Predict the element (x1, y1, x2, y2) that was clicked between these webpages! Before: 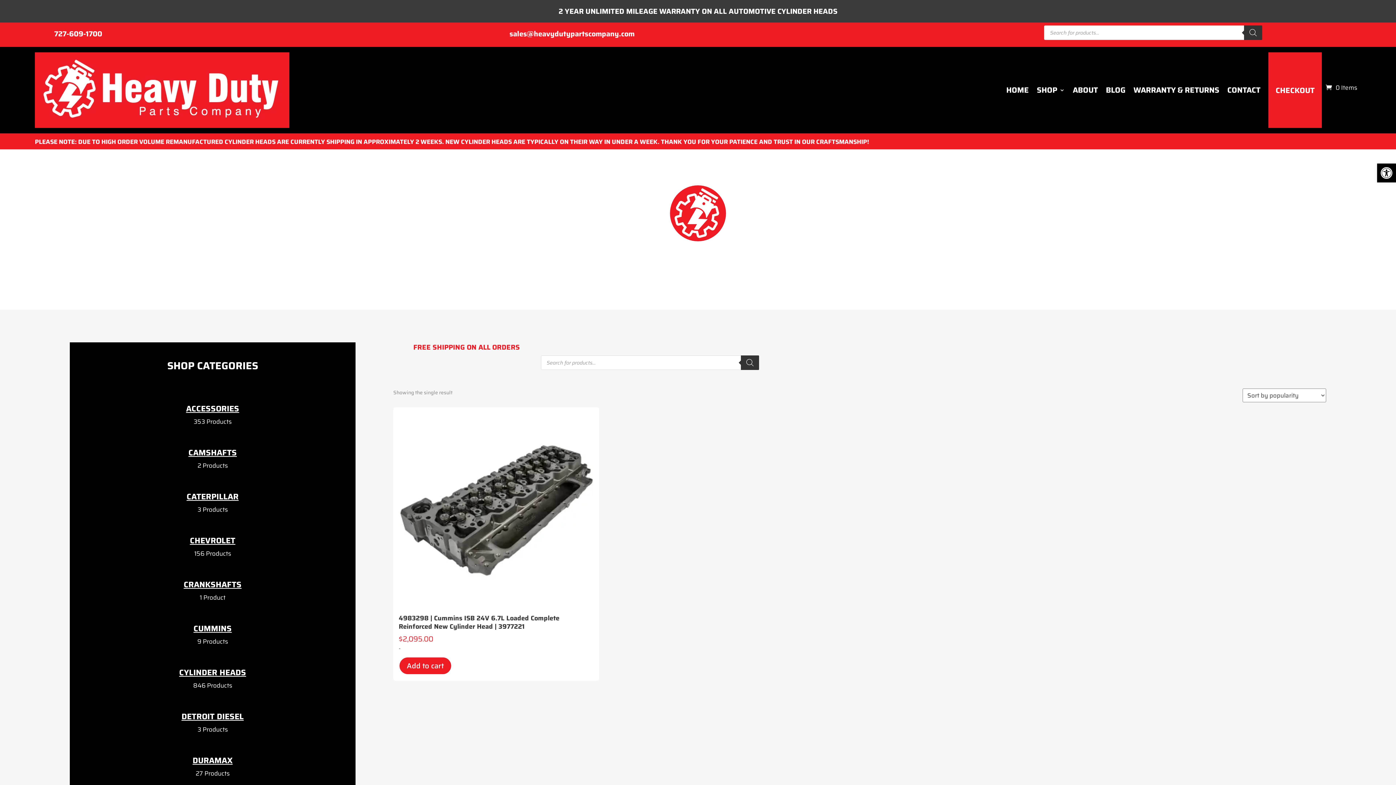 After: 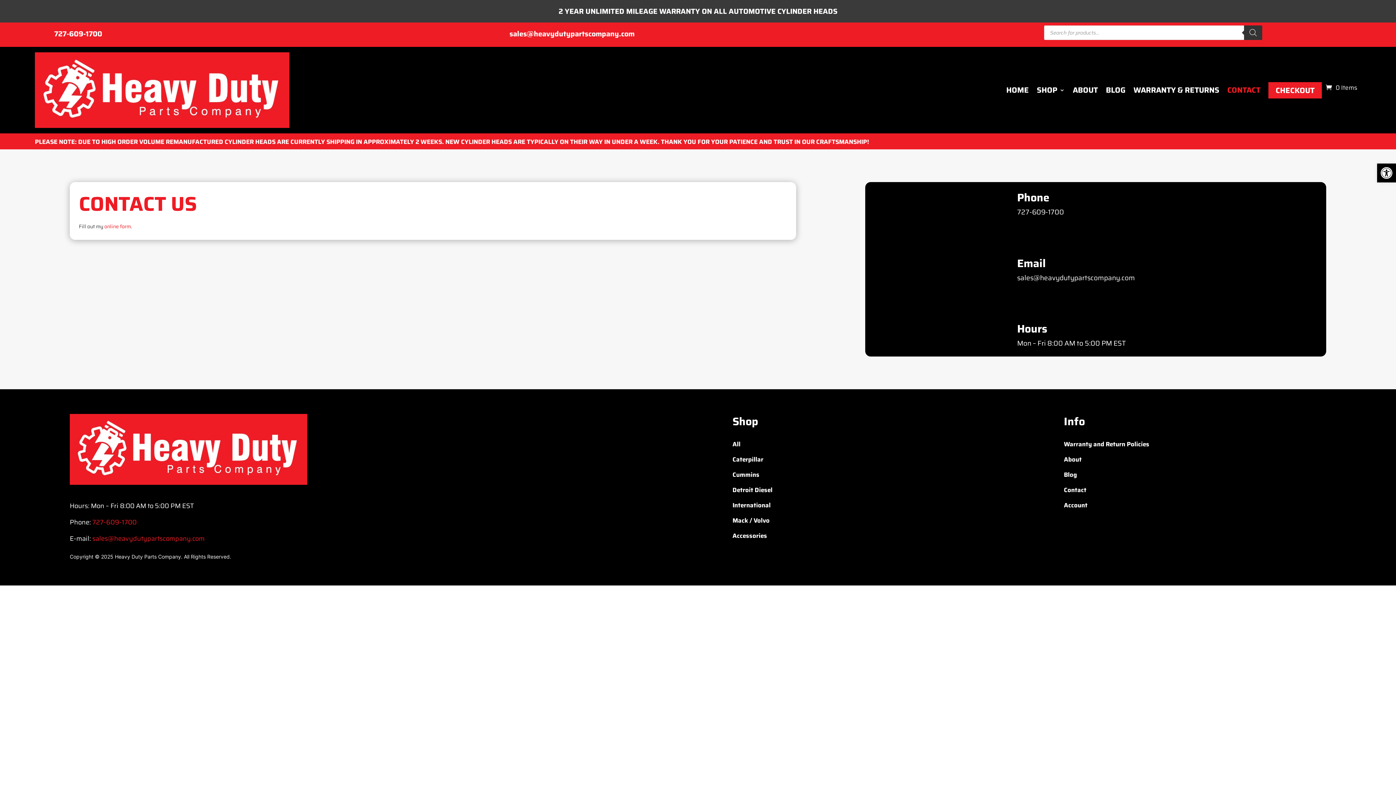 Action: label: CONTACT bbox: (1227, 52, 1260, 128)